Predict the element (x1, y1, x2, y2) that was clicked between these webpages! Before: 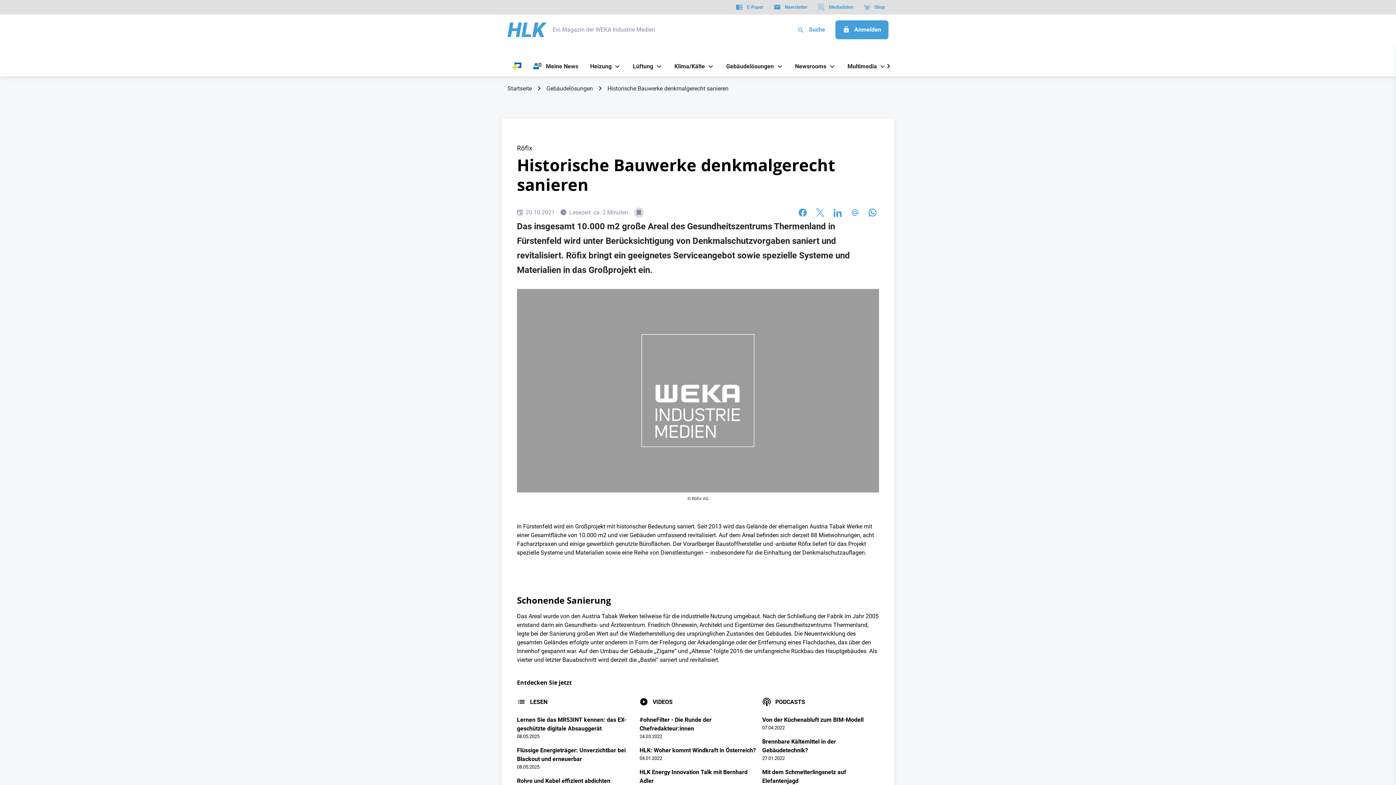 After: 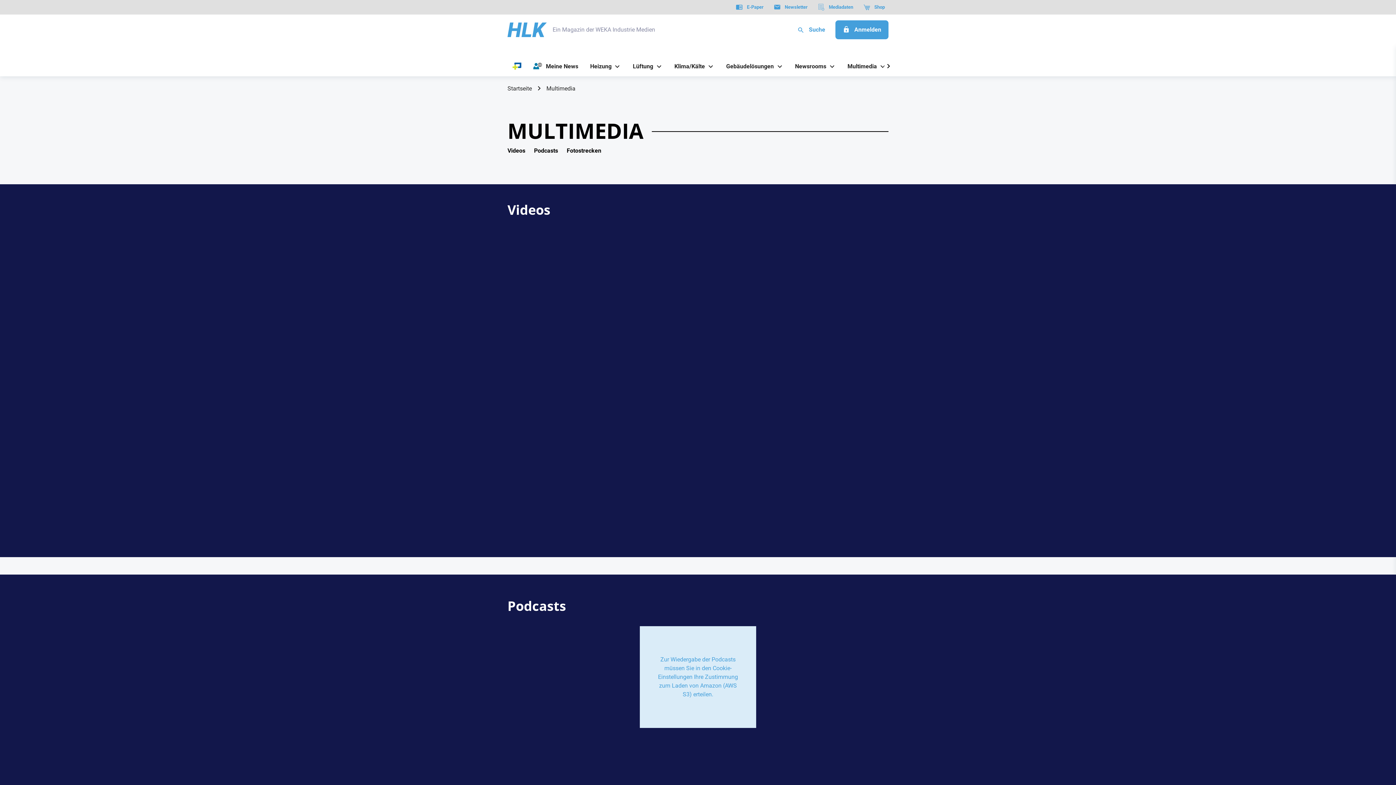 Action: bbox: (842, 56, 877, 76) label: Multimedia